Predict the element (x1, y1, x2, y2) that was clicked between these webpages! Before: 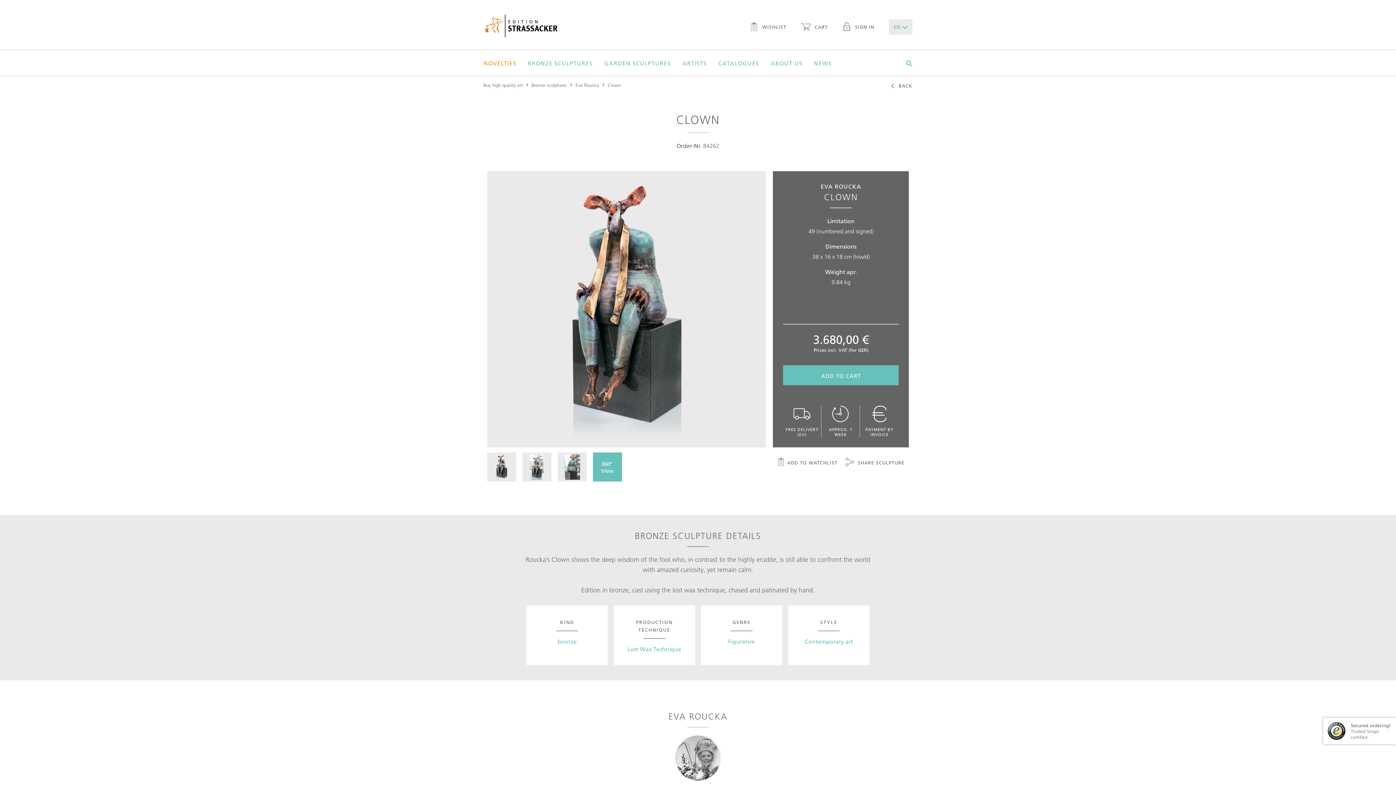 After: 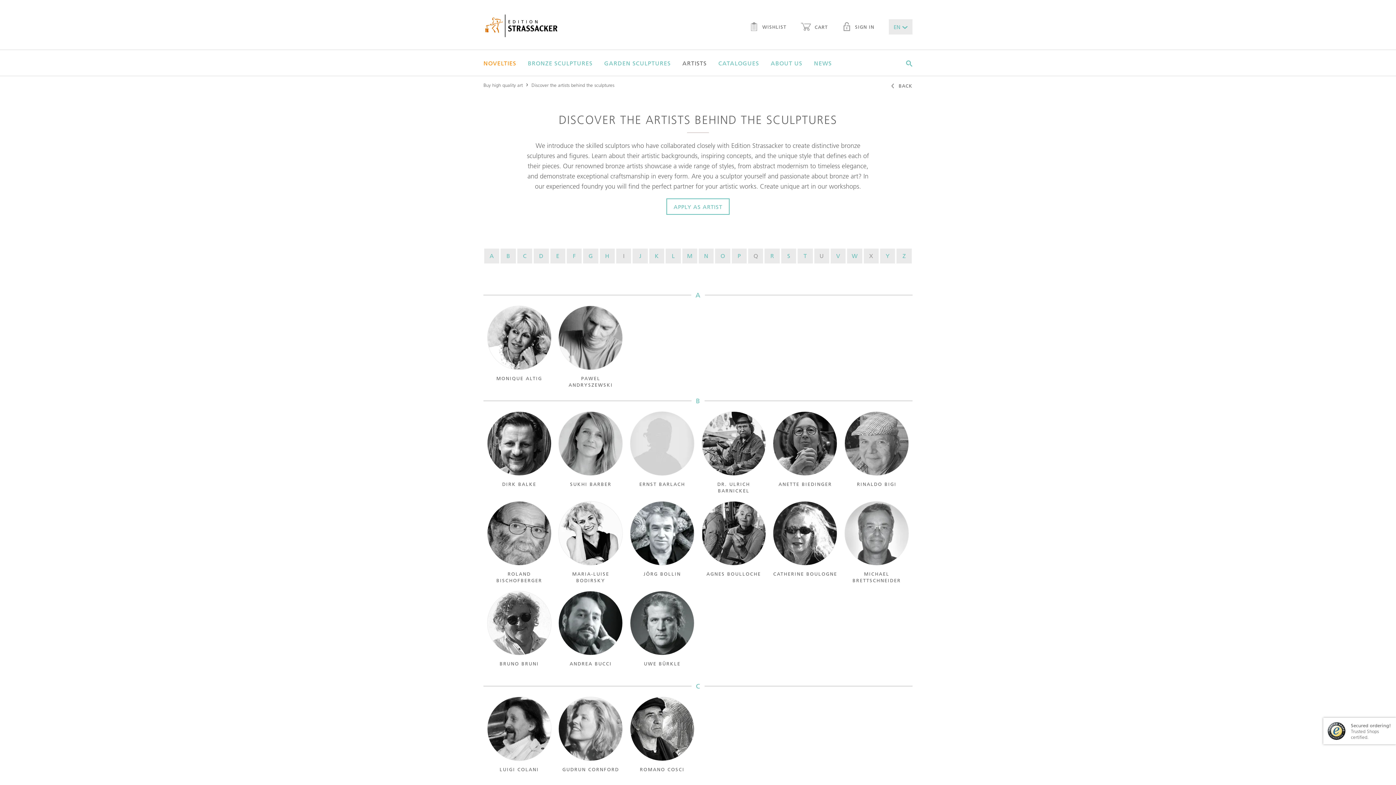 Action: label: ARTISTS bbox: (682, 50, 706, 75)